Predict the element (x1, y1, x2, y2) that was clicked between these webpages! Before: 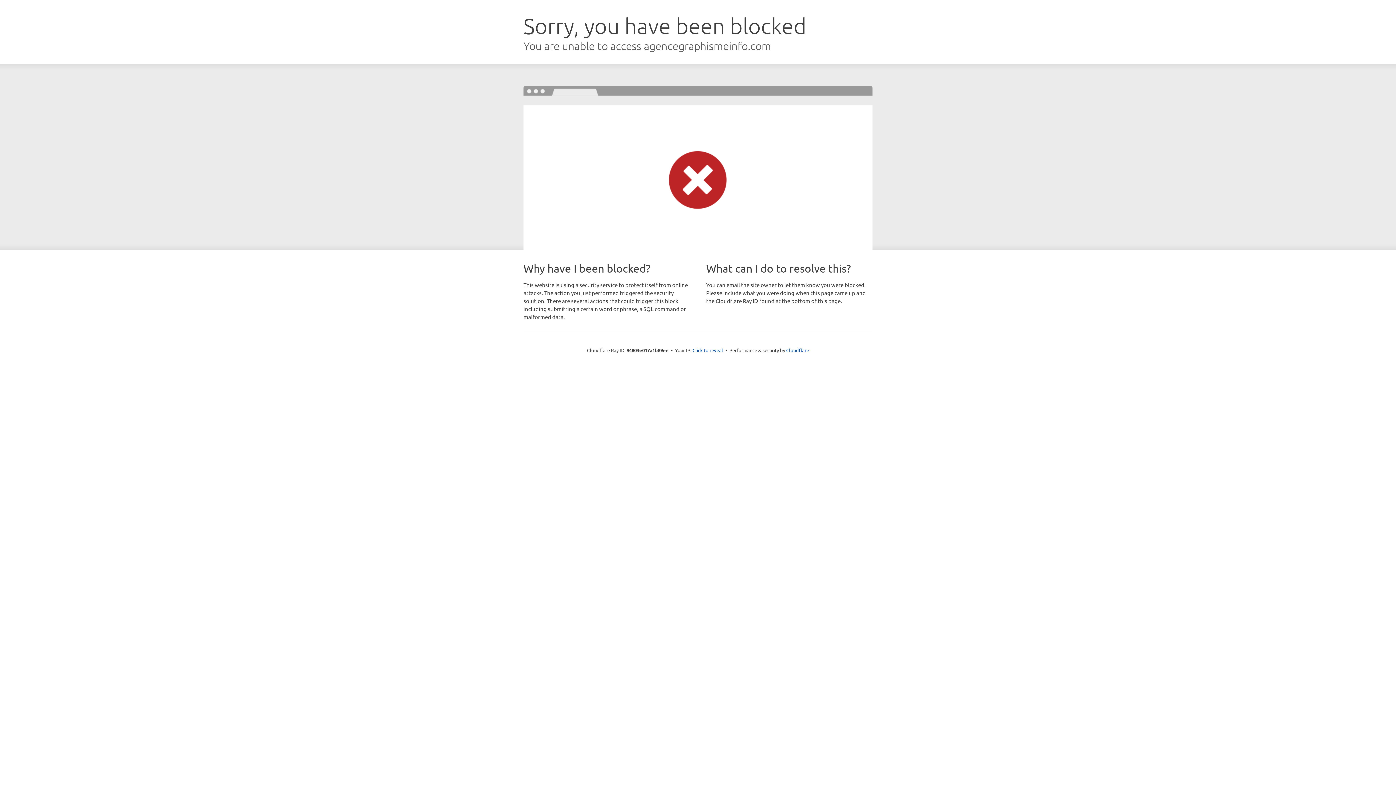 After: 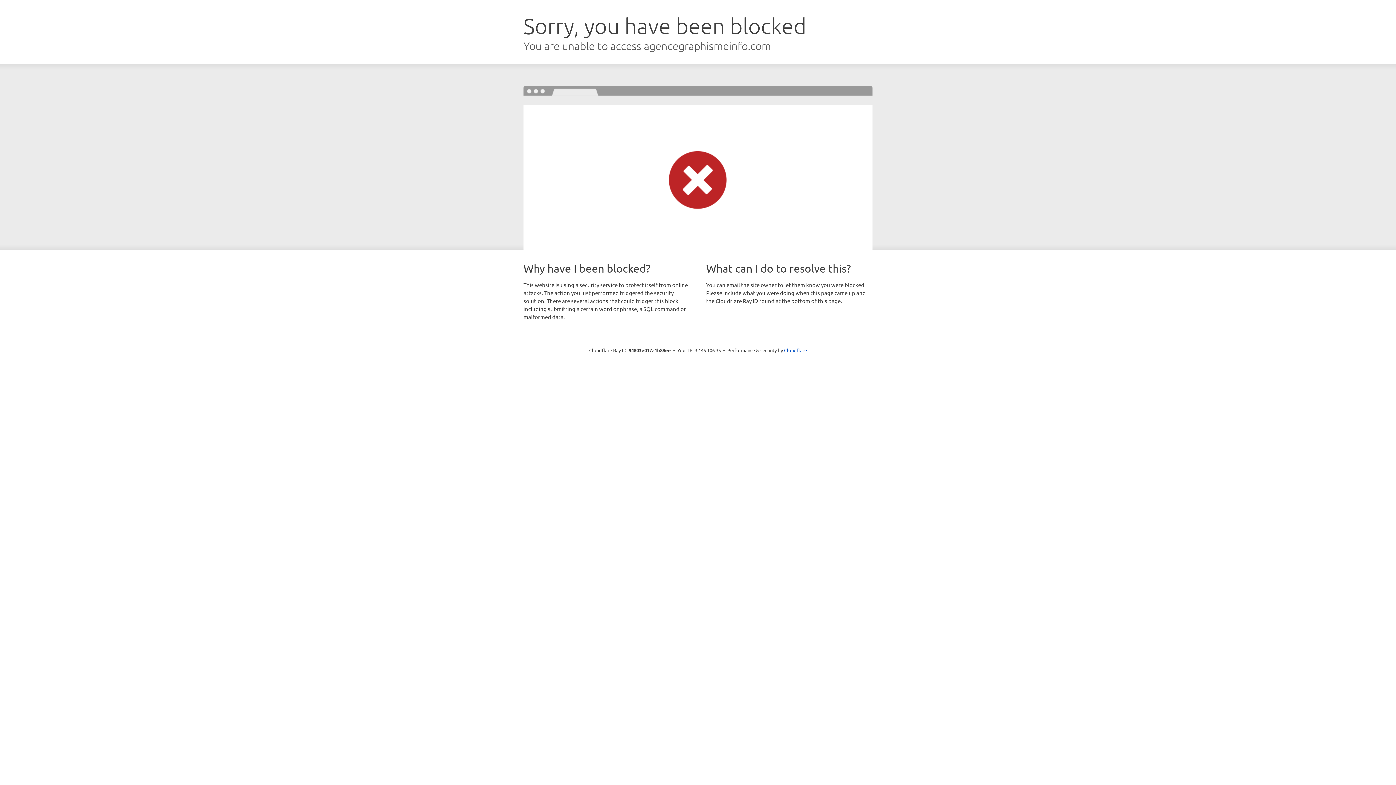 Action: label: Click to reveal bbox: (692, 346, 723, 353)